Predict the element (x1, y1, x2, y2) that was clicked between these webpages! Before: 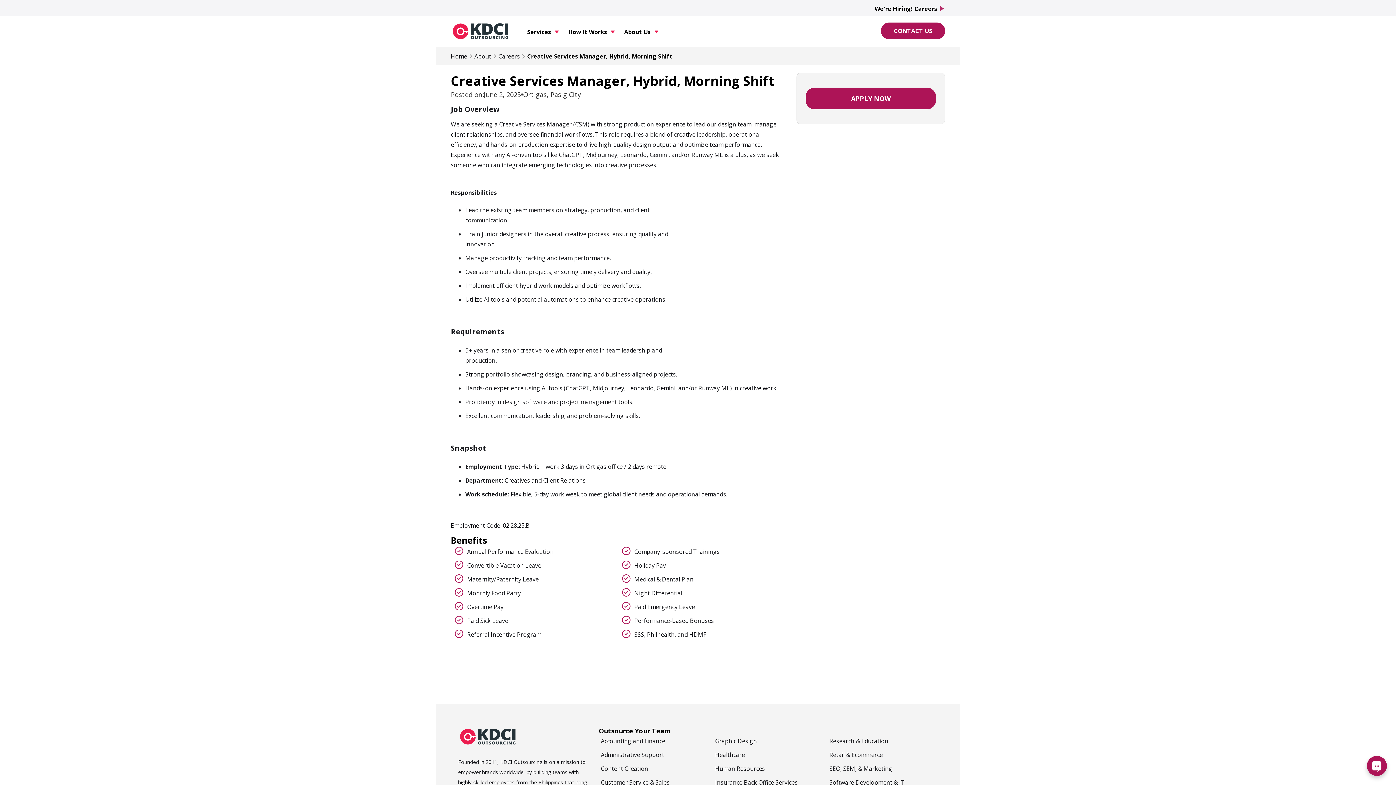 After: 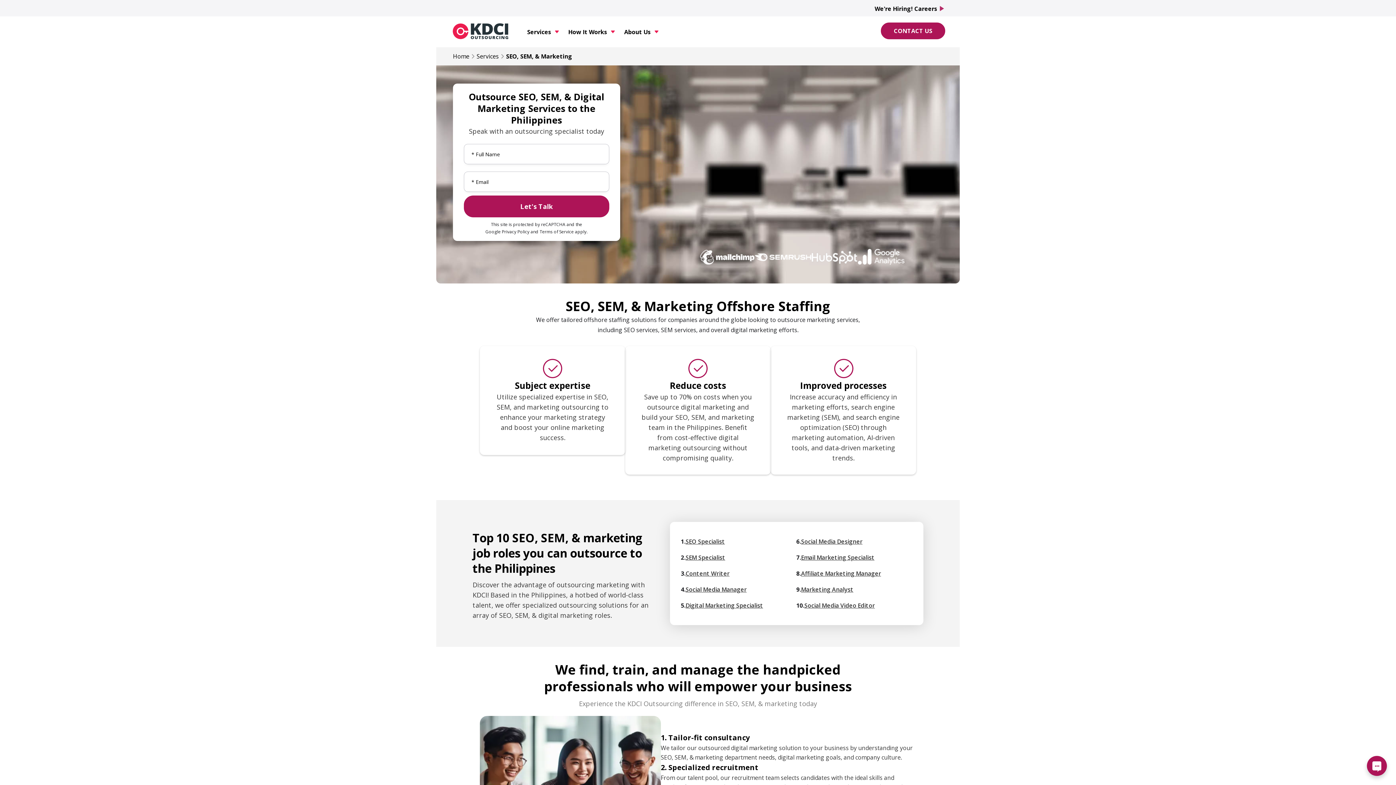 Action: label: SEO, SEM, & Marketing bbox: (829, 764, 892, 774)